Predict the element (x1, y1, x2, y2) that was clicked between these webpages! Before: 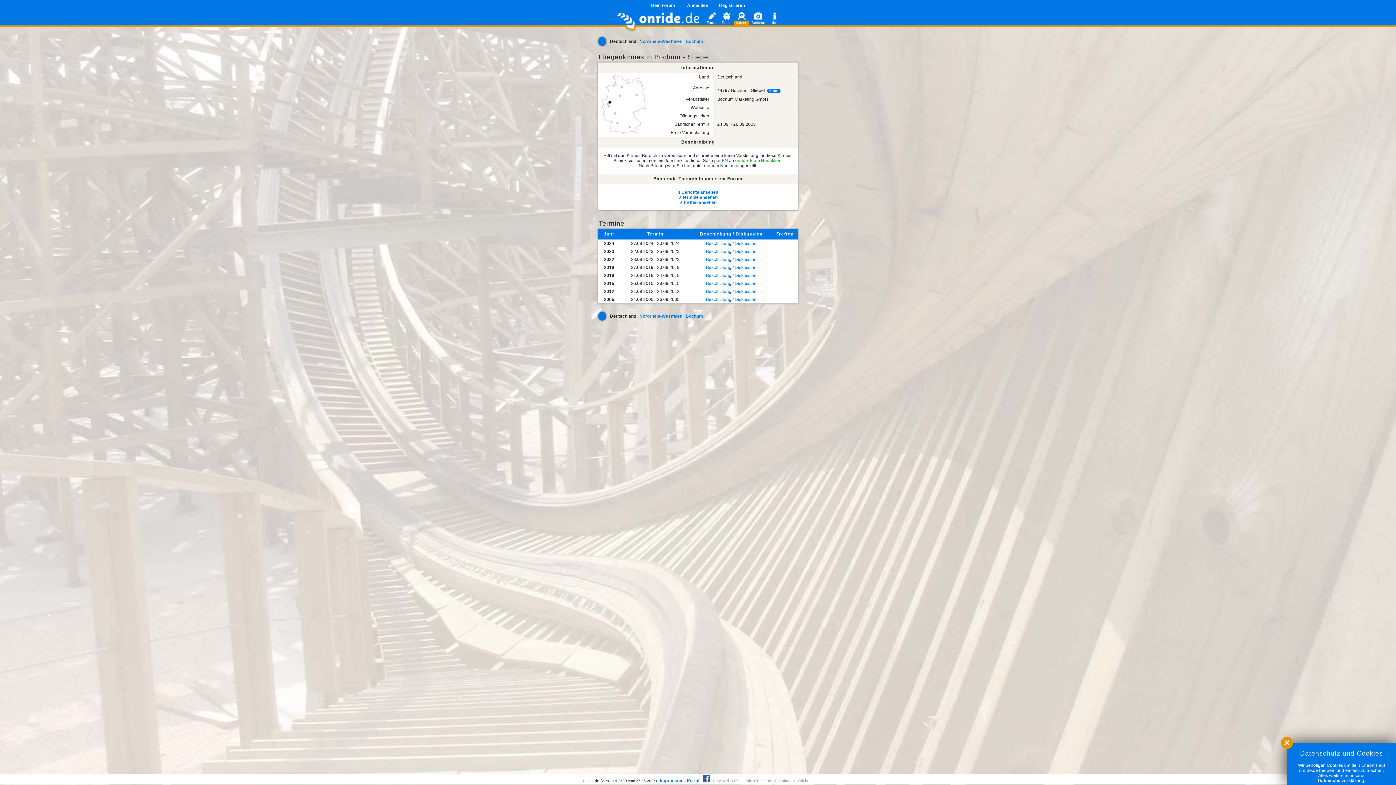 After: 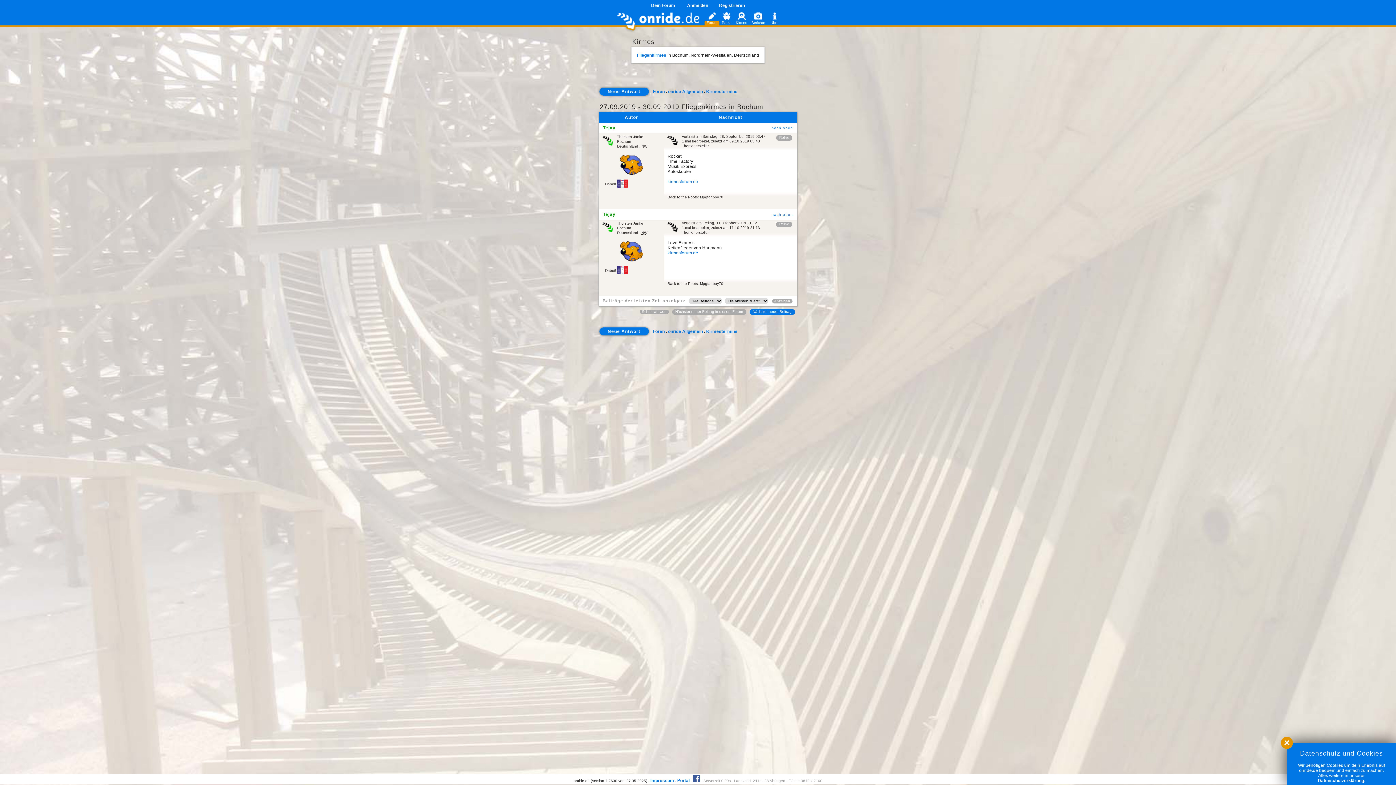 Action: bbox: (706, 265, 756, 270) label: Beschickung / Diskussion